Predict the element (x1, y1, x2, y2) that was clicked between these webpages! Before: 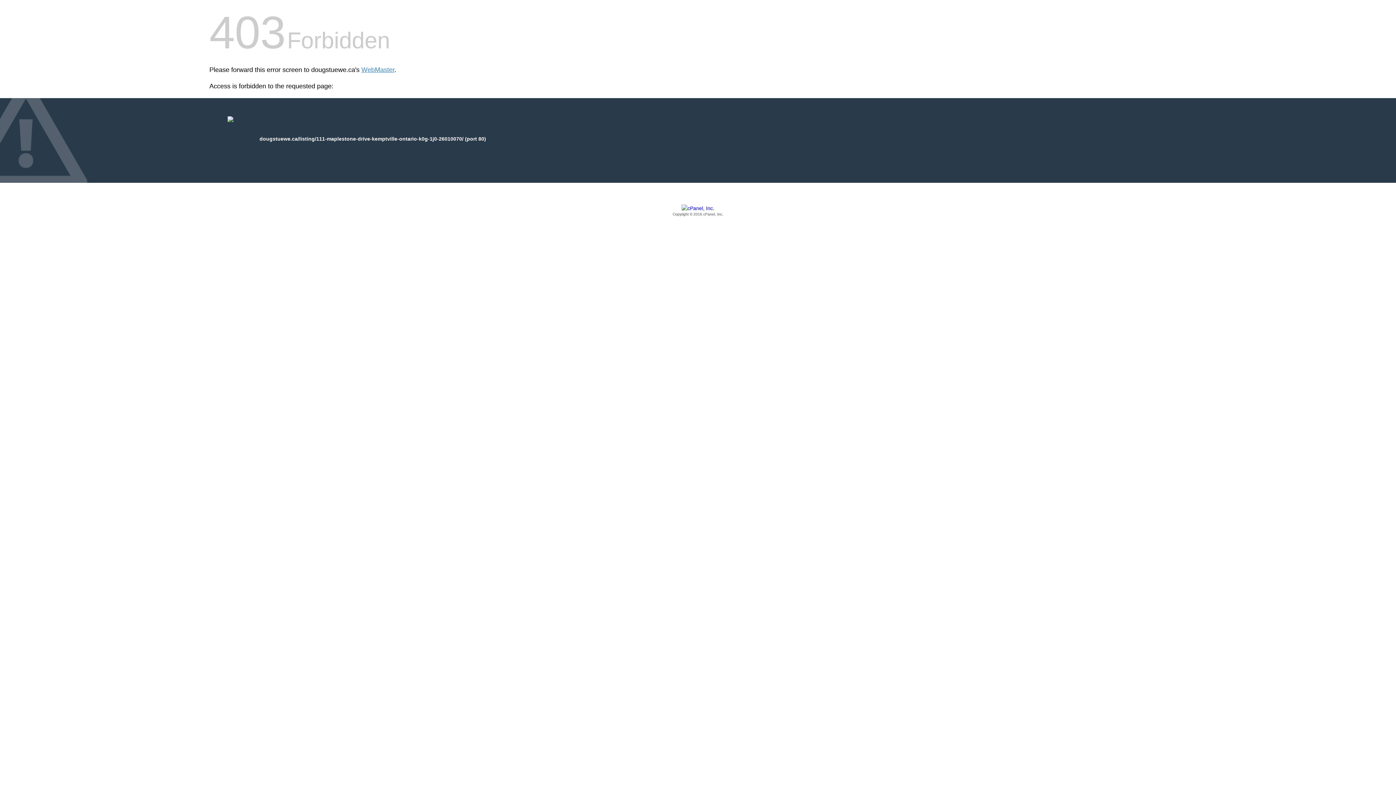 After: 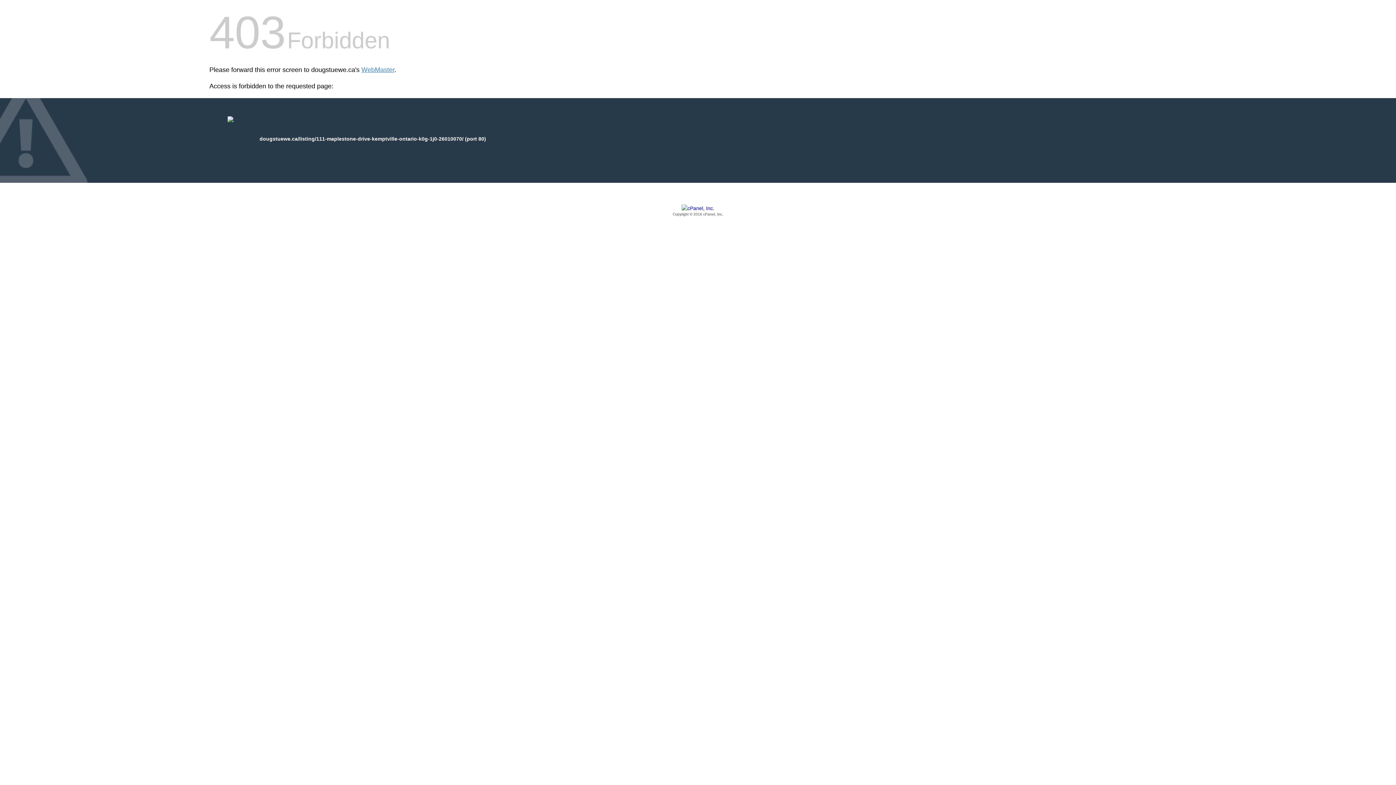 Action: label: Copyright © 2016 cPanel, Inc. bbox: (209, 205, 1186, 217)